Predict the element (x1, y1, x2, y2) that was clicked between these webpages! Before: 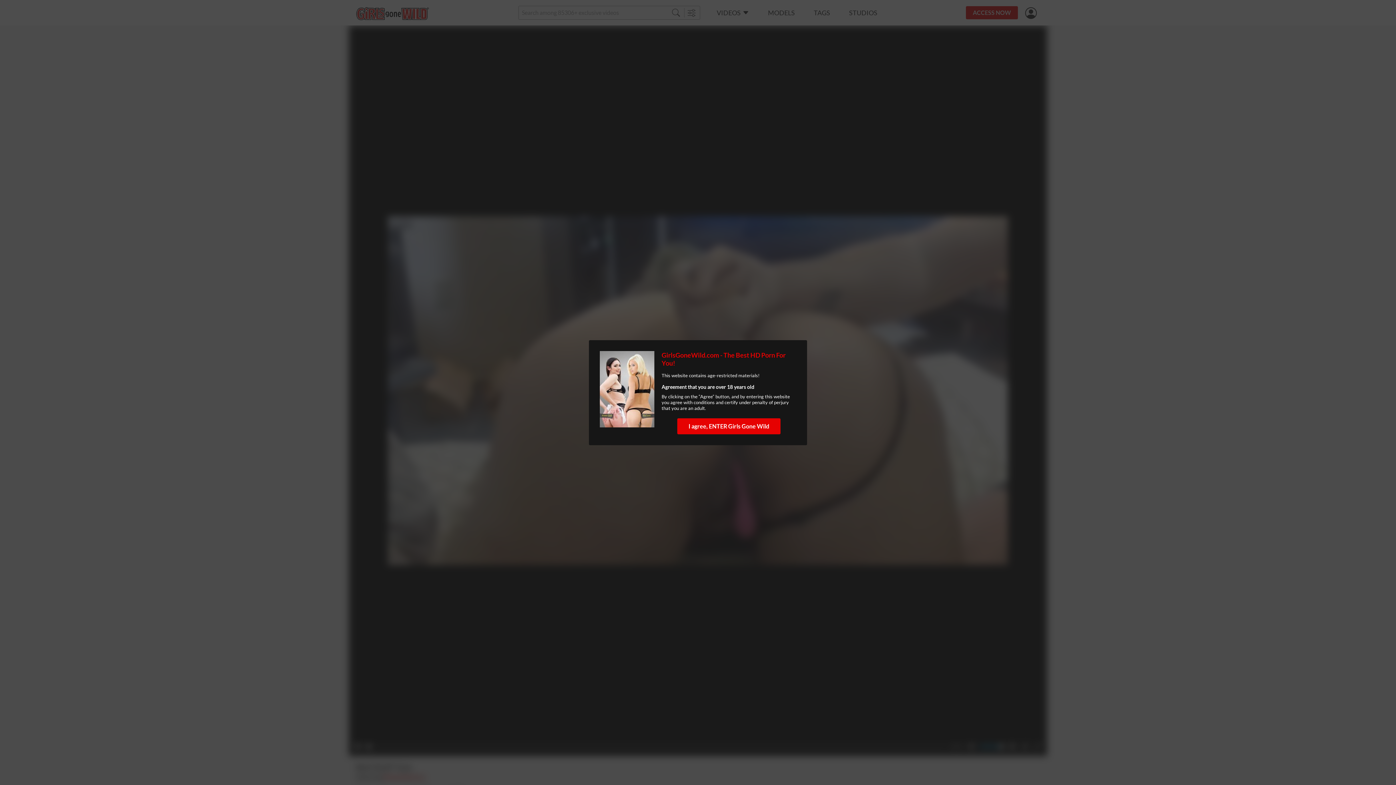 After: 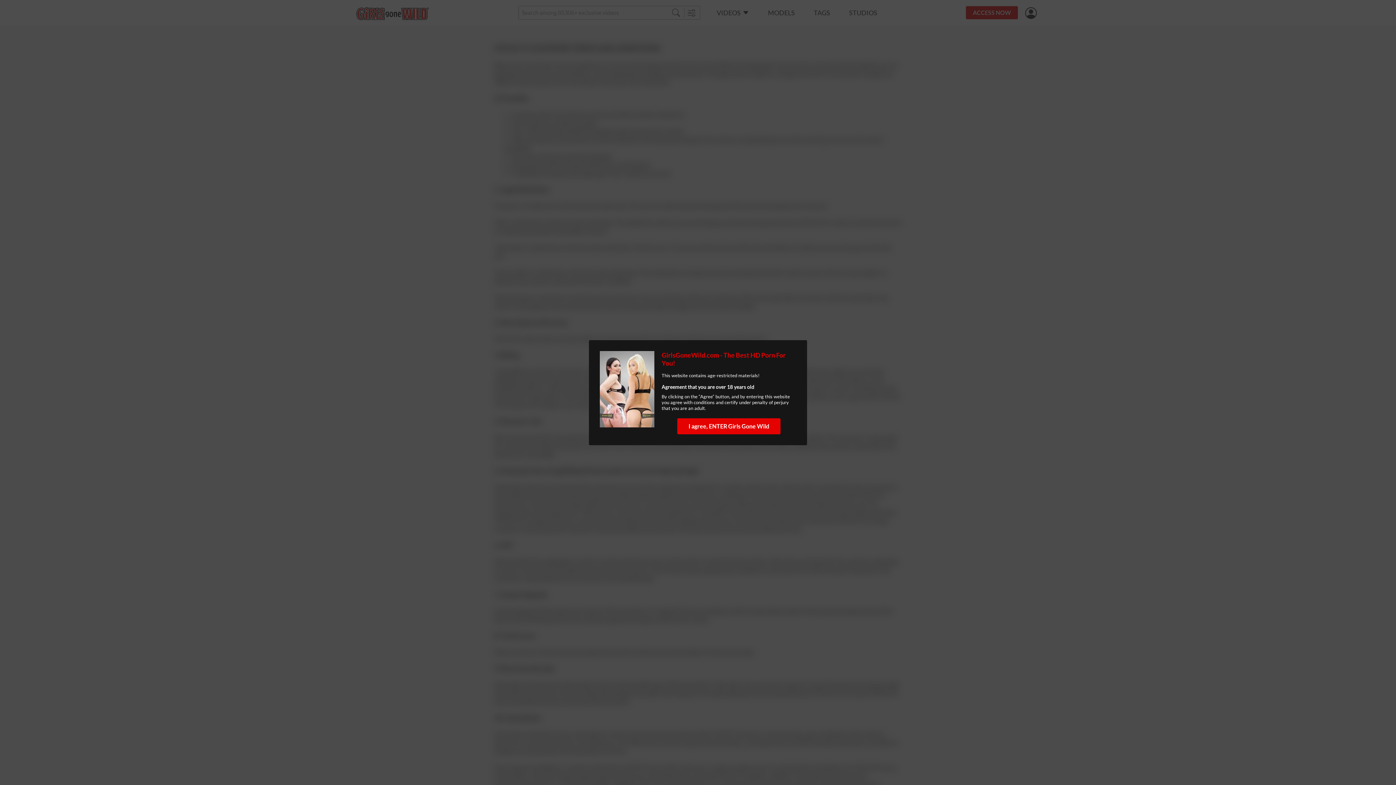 Action: bbox: (693, 399, 714, 405) label: conditions